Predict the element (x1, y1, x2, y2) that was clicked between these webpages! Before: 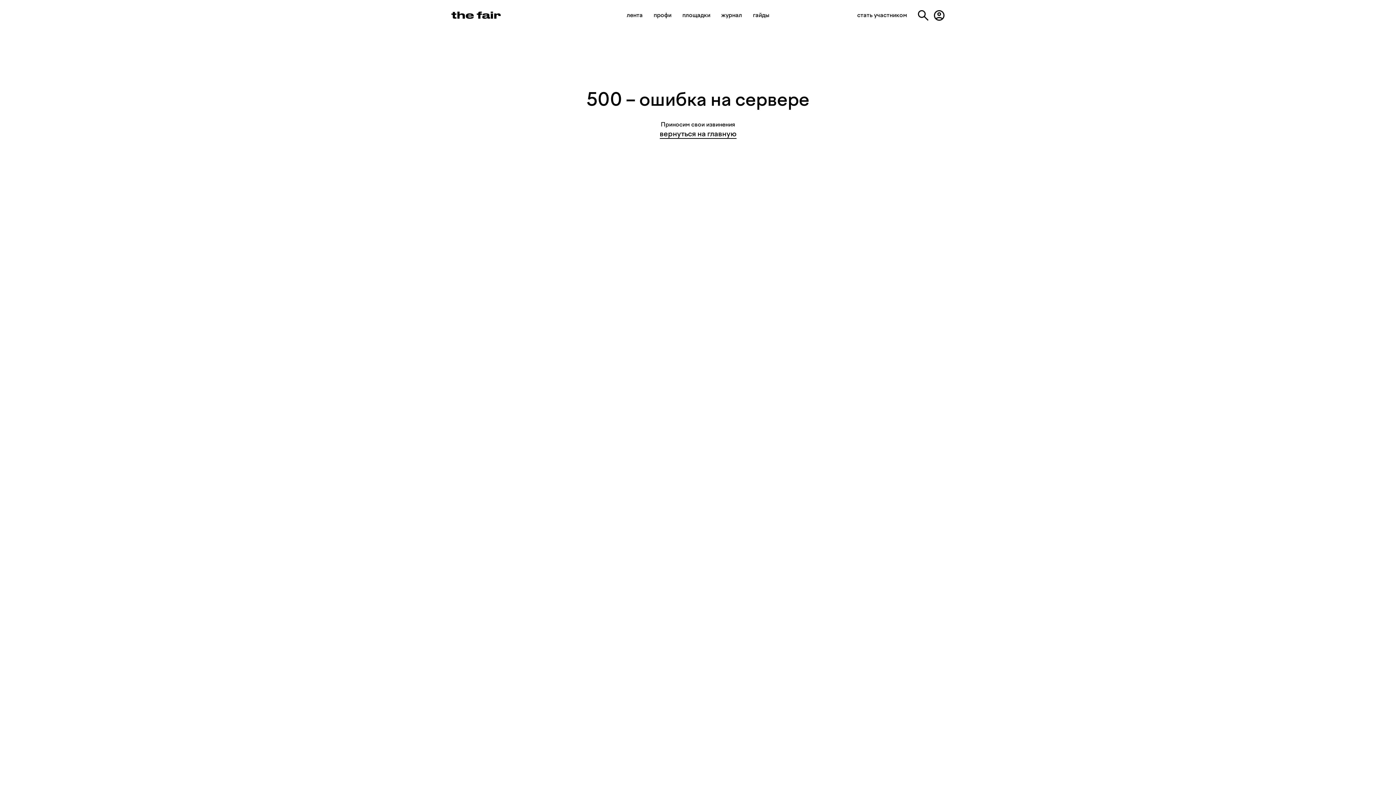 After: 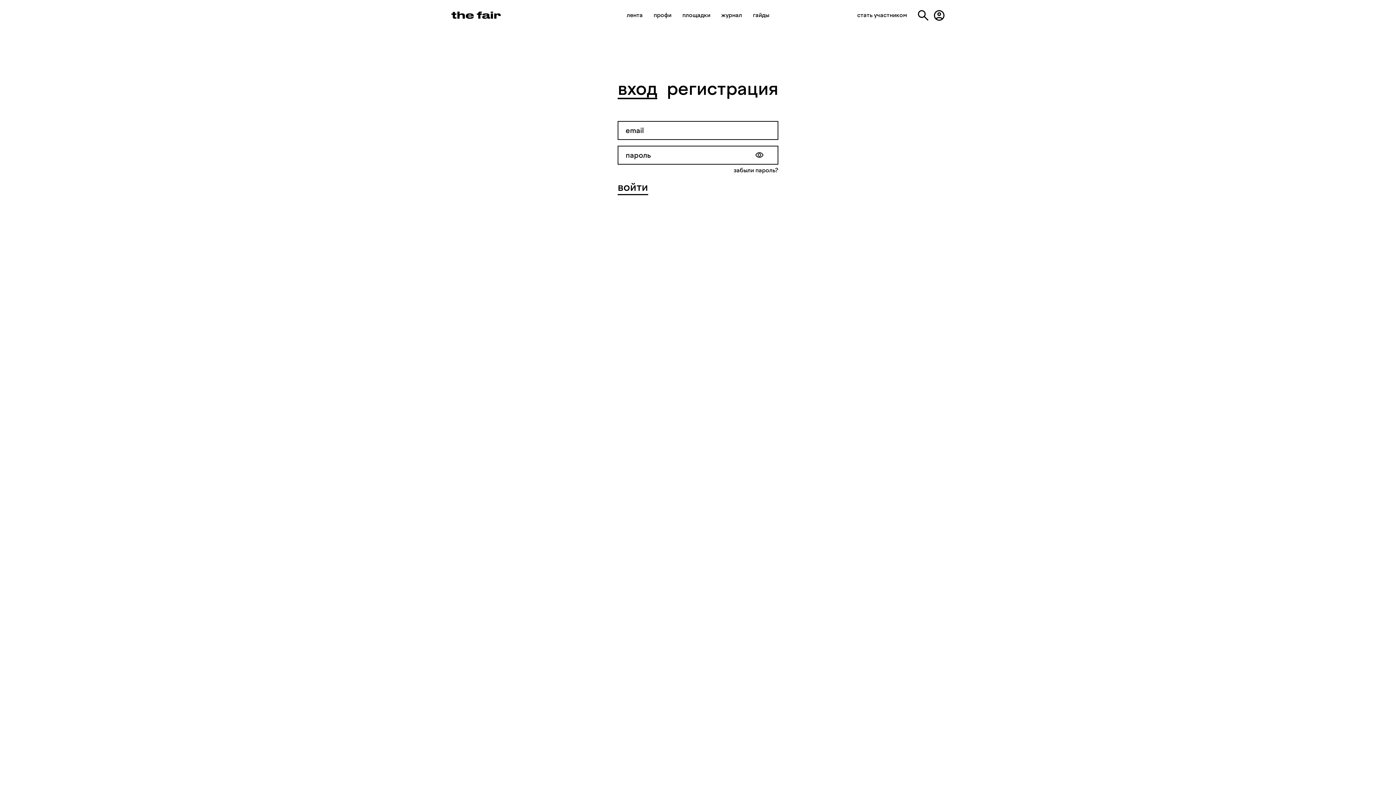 Action: bbox: (933, 9, 945, 21)